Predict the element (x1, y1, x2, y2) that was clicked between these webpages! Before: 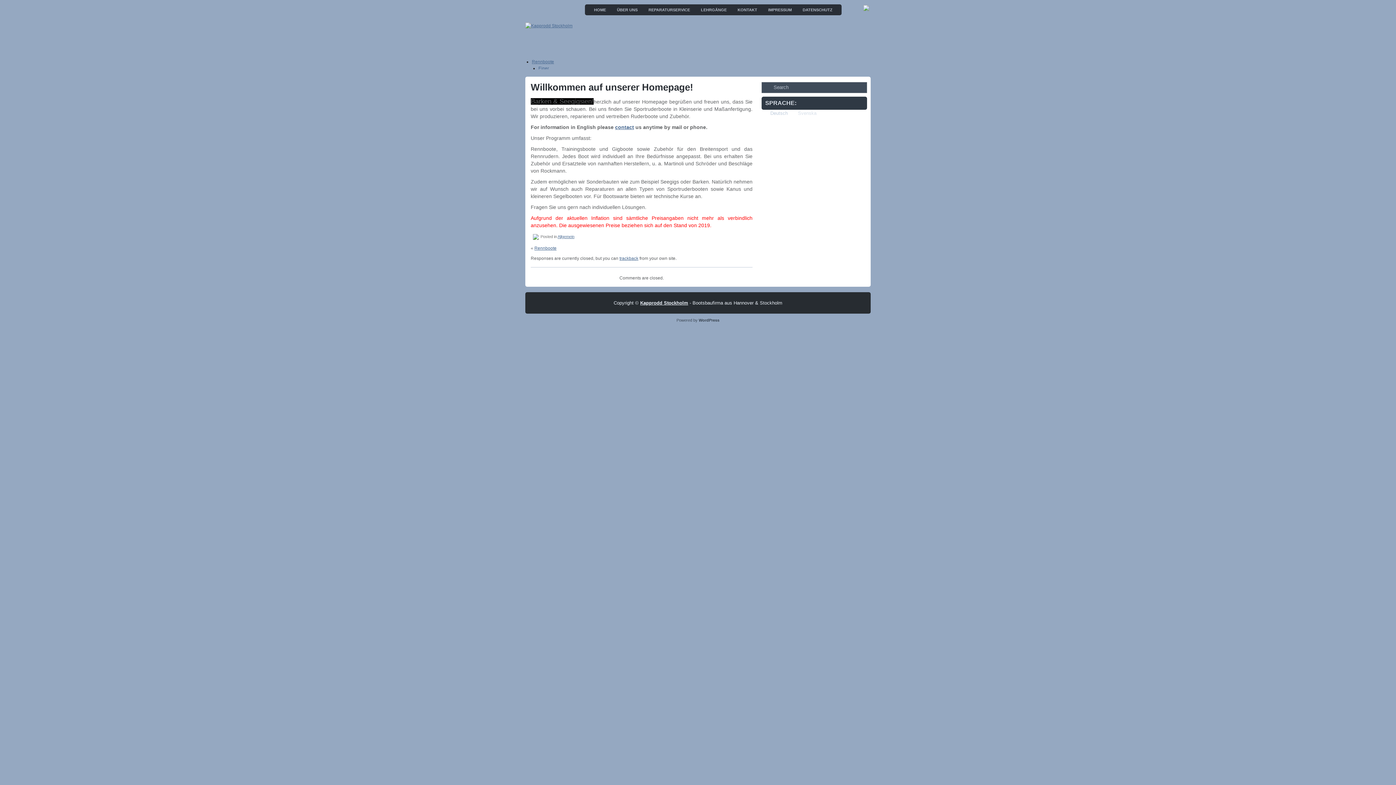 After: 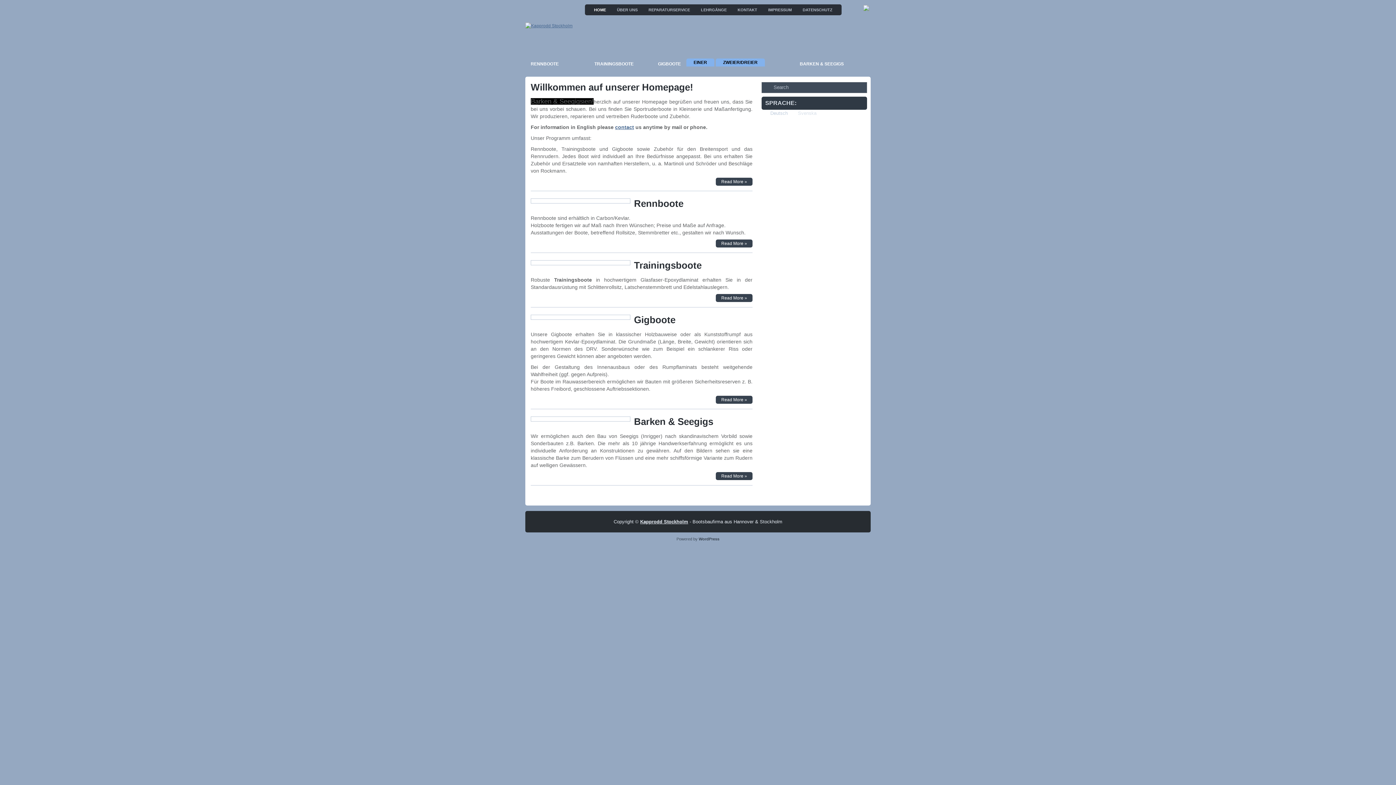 Action: bbox: (640, 300, 688, 305) label: Kapprodd Stockholm